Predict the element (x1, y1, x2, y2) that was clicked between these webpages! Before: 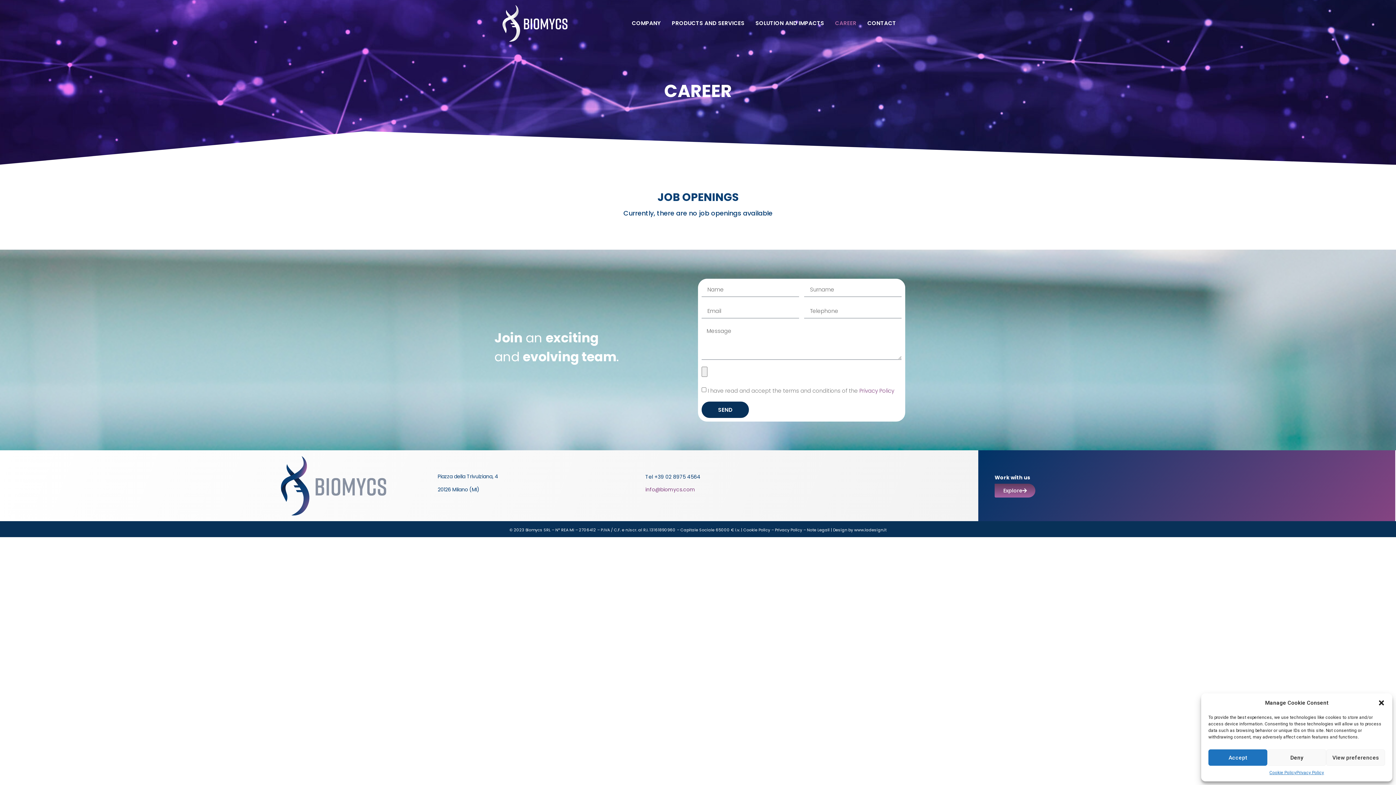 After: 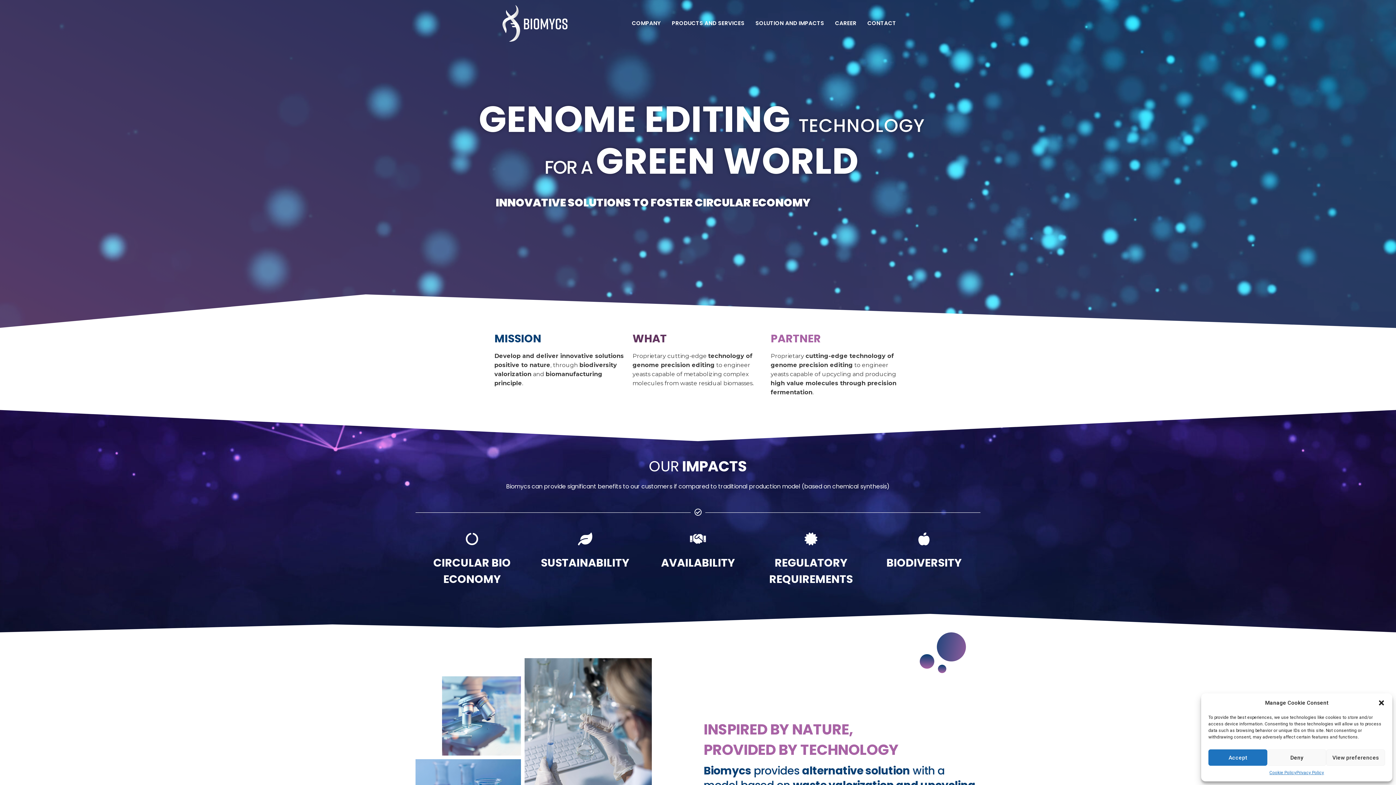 Action: bbox: (240, 454, 426, 517)